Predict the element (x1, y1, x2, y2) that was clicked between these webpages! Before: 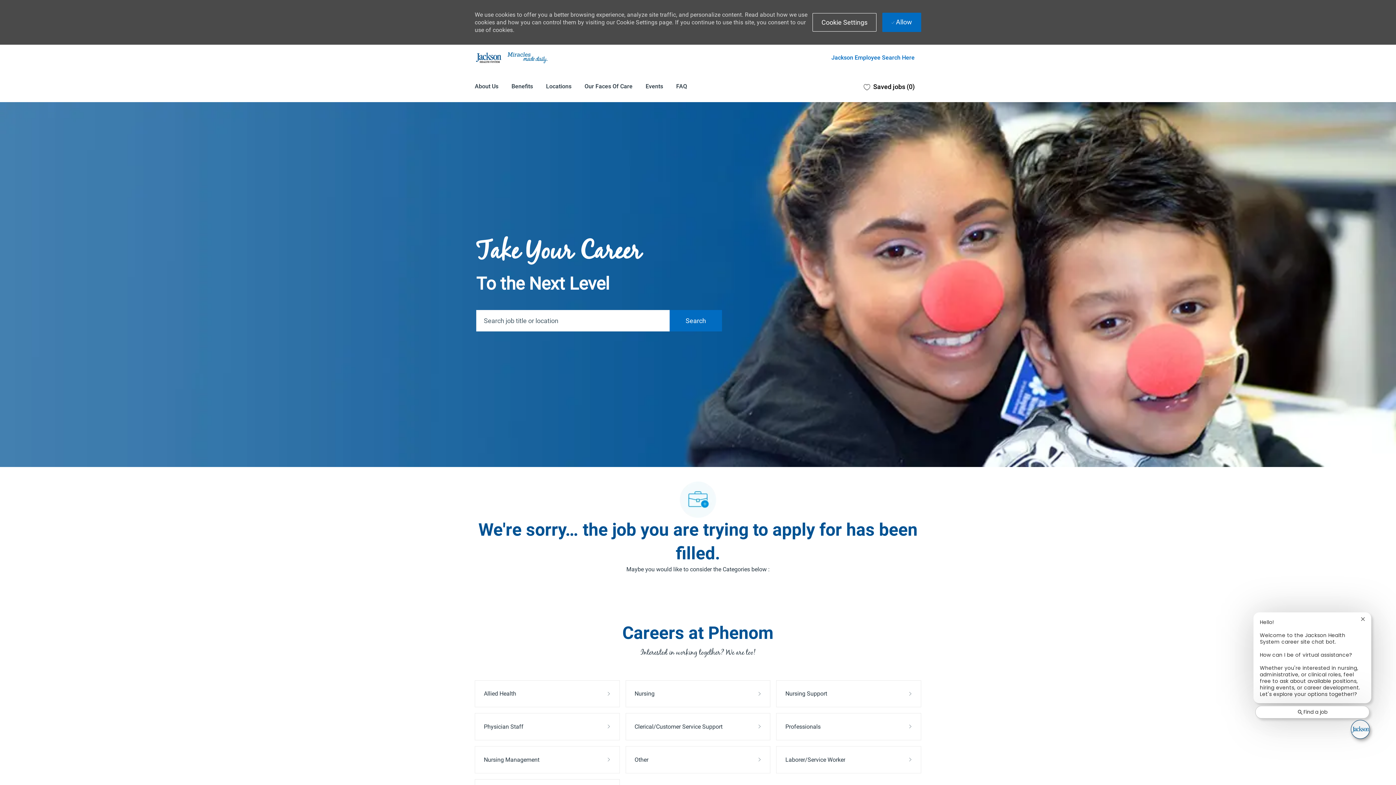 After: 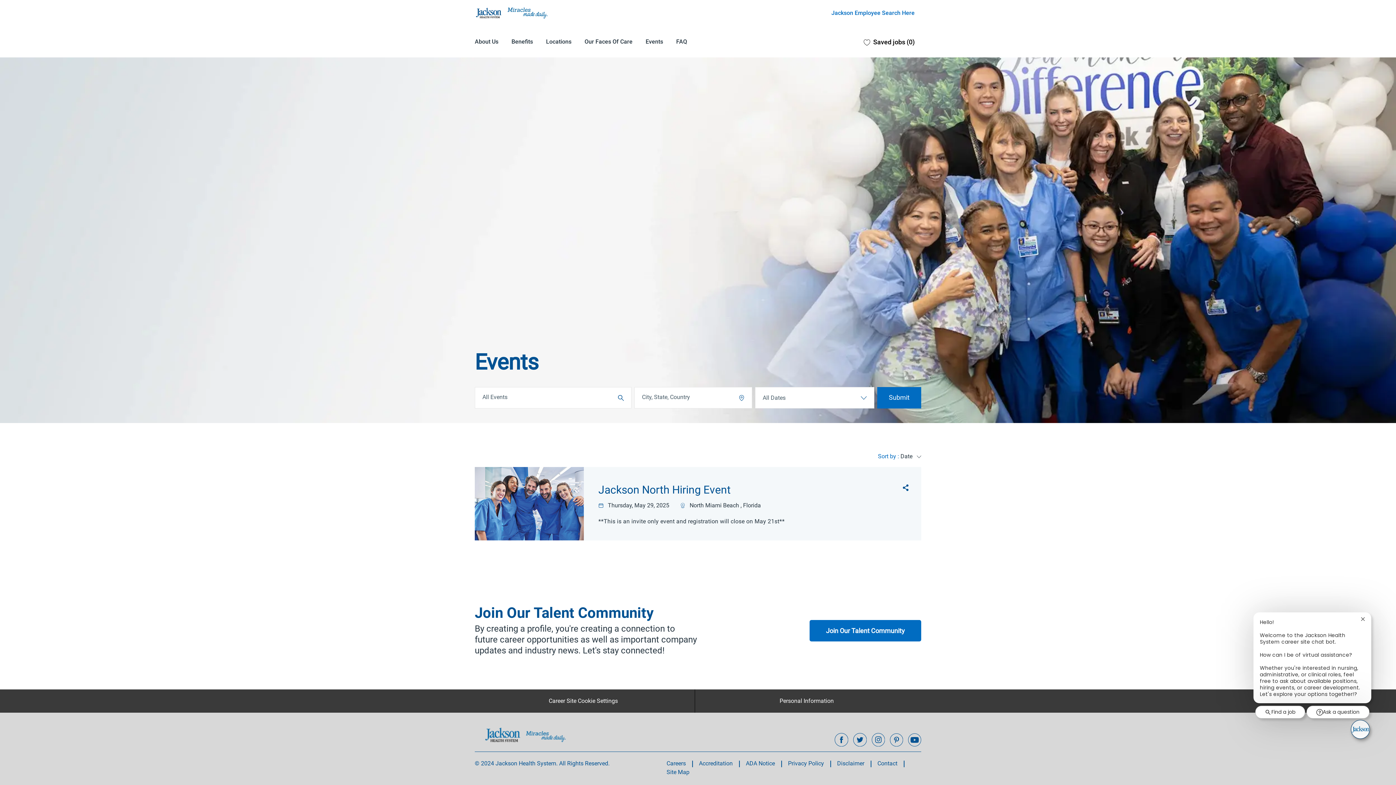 Action: bbox: (645, 79, 663, 85) label: Events